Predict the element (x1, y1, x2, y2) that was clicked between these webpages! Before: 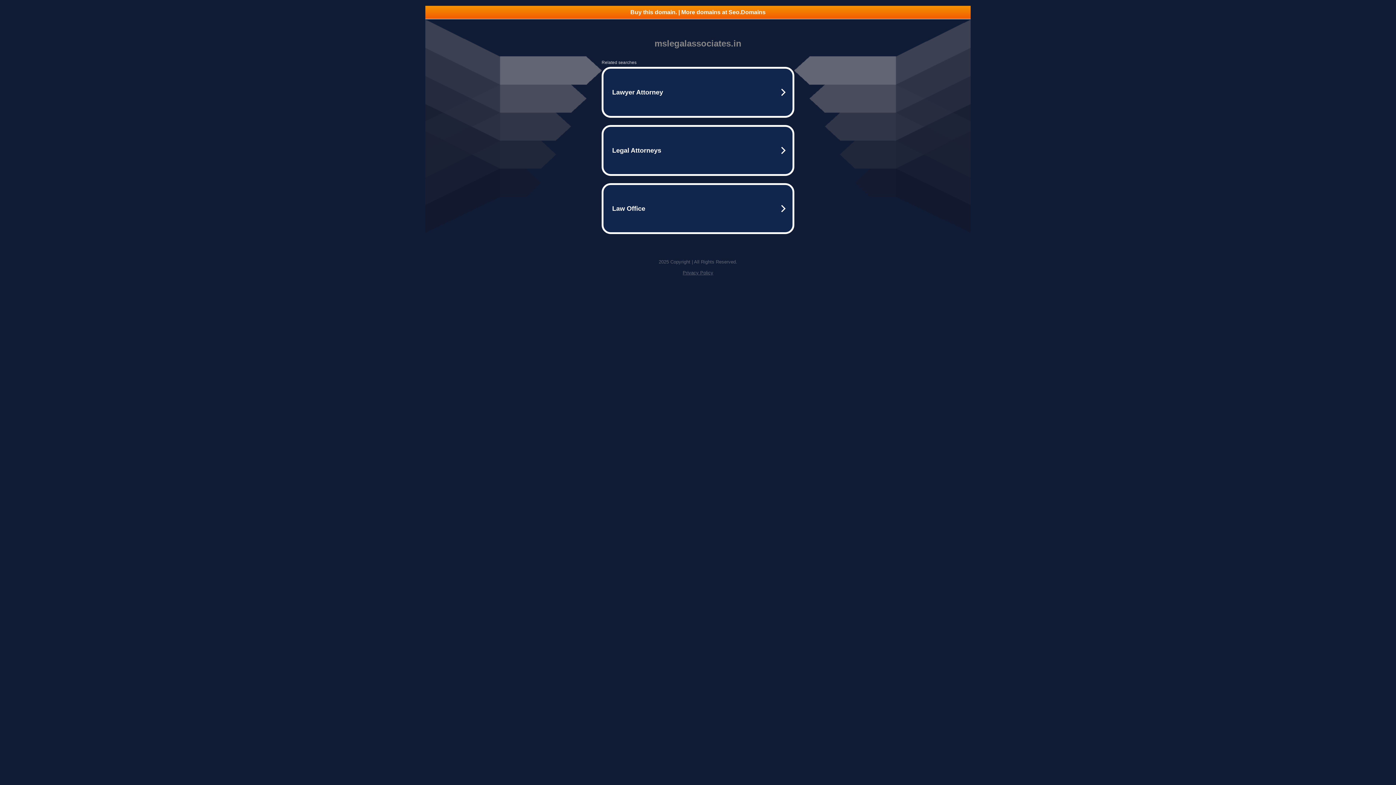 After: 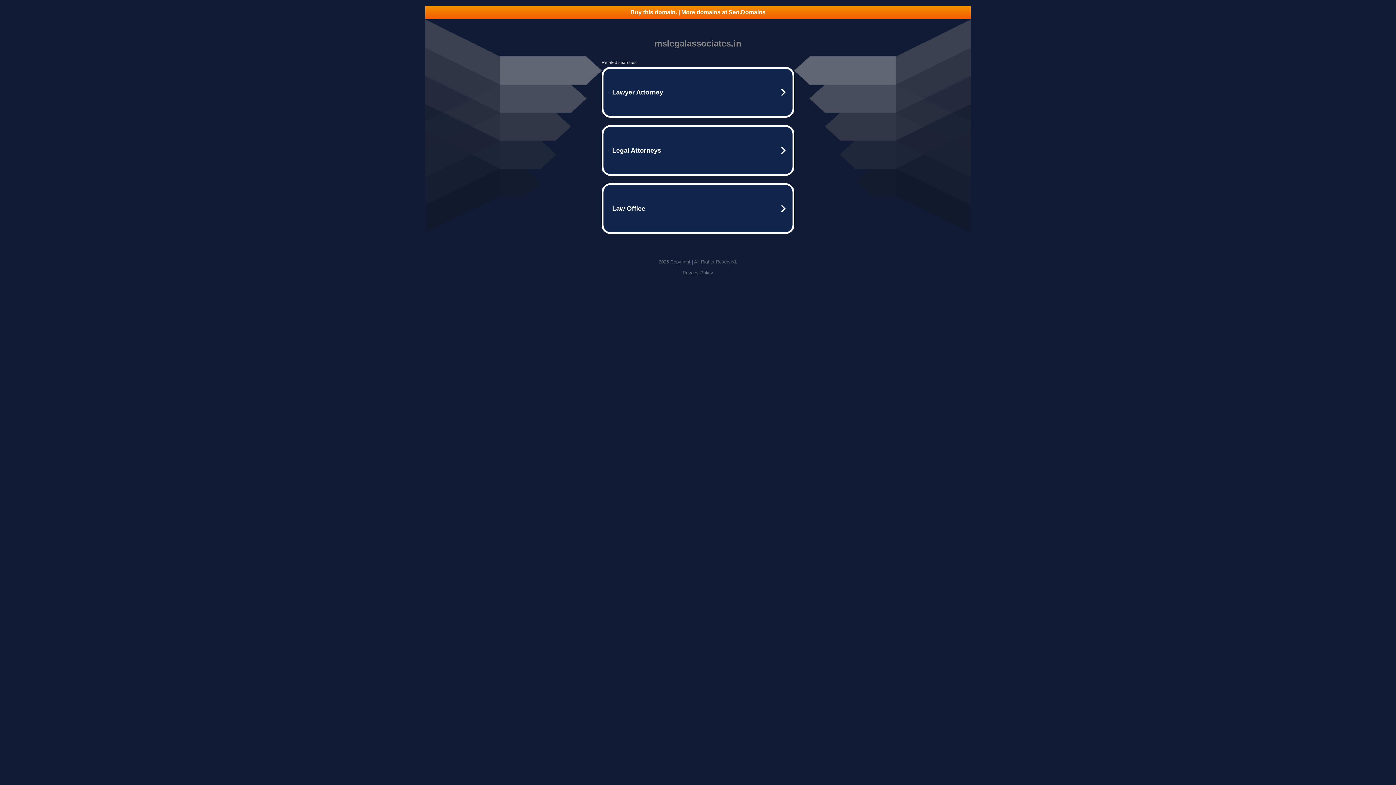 Action: label: Privacy Policy bbox: (682, 270, 713, 275)